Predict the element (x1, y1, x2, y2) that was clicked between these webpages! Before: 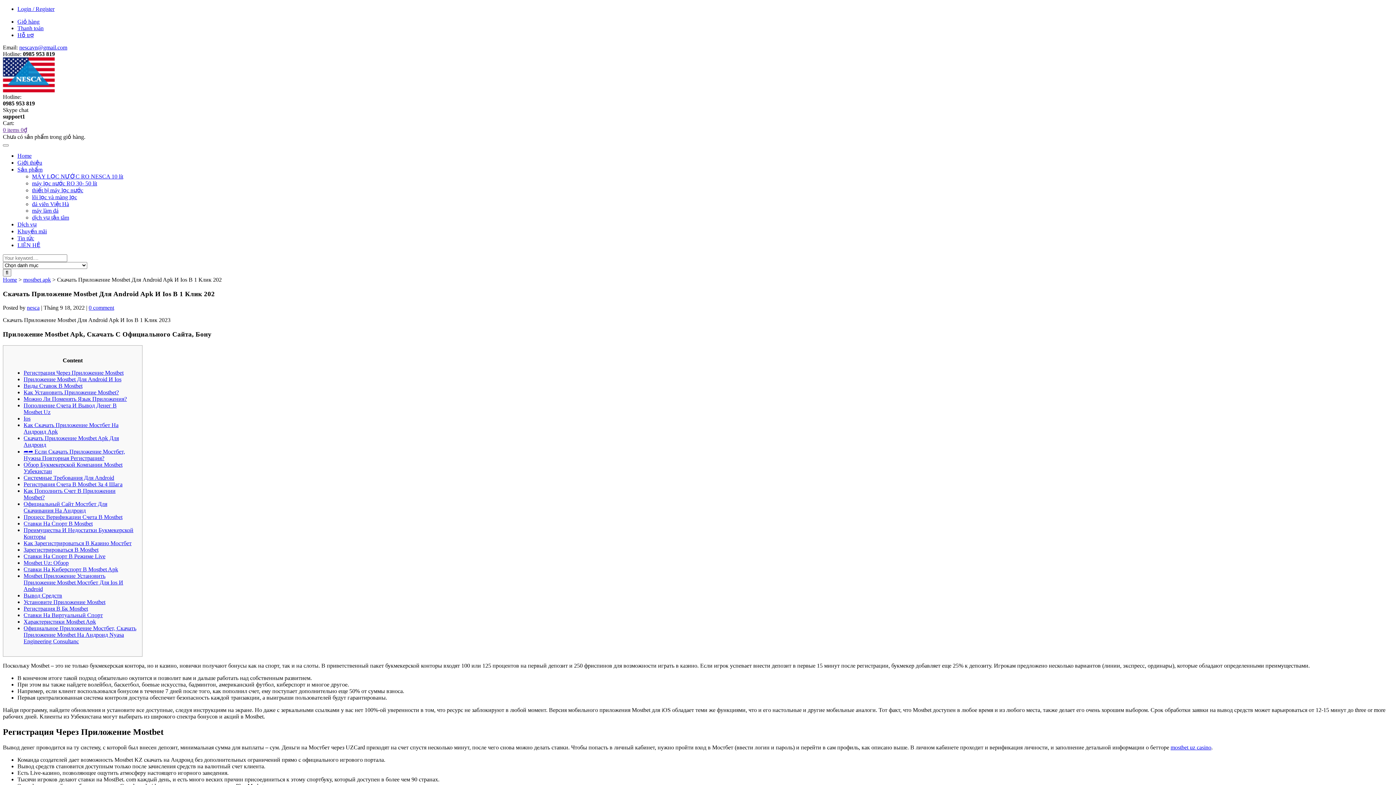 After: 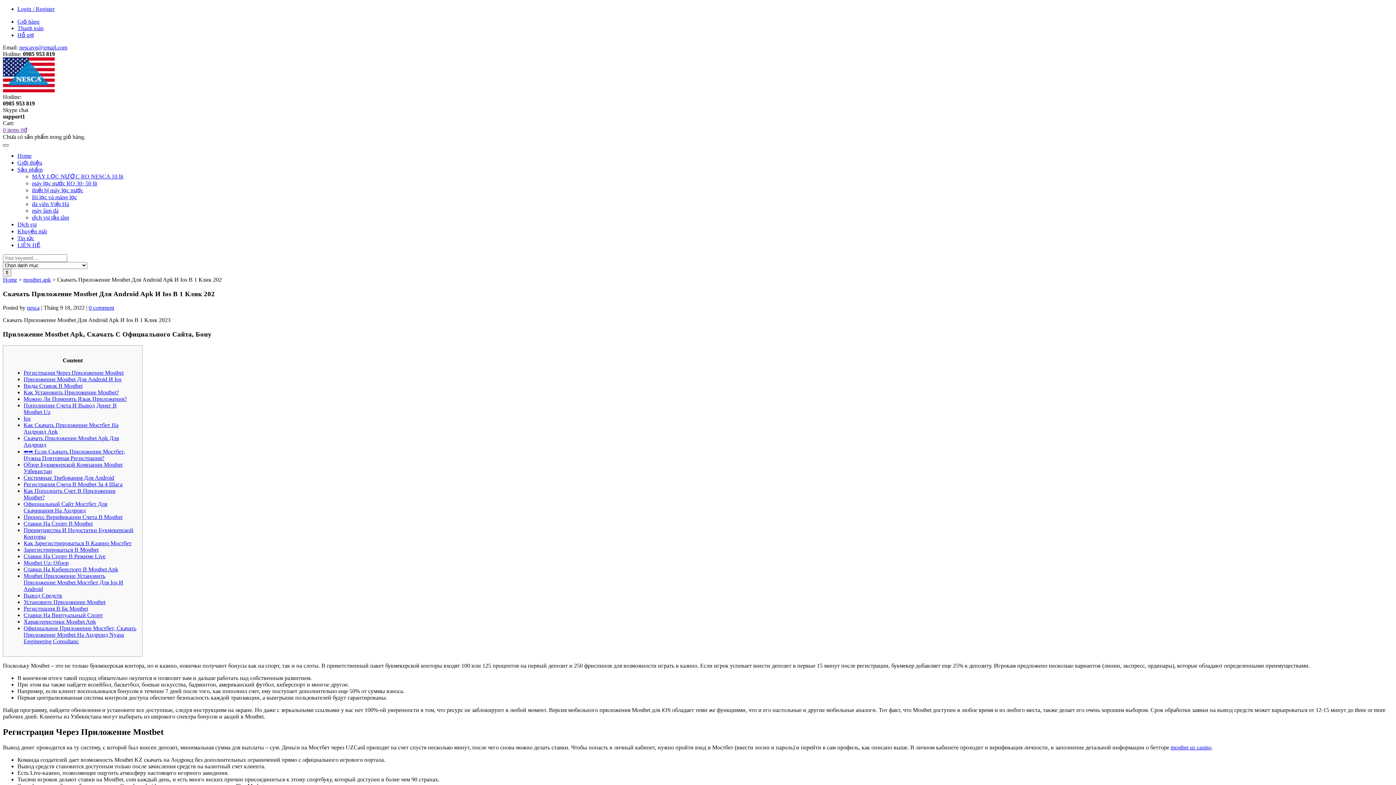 Action: bbox: (2, 144, 8, 146)